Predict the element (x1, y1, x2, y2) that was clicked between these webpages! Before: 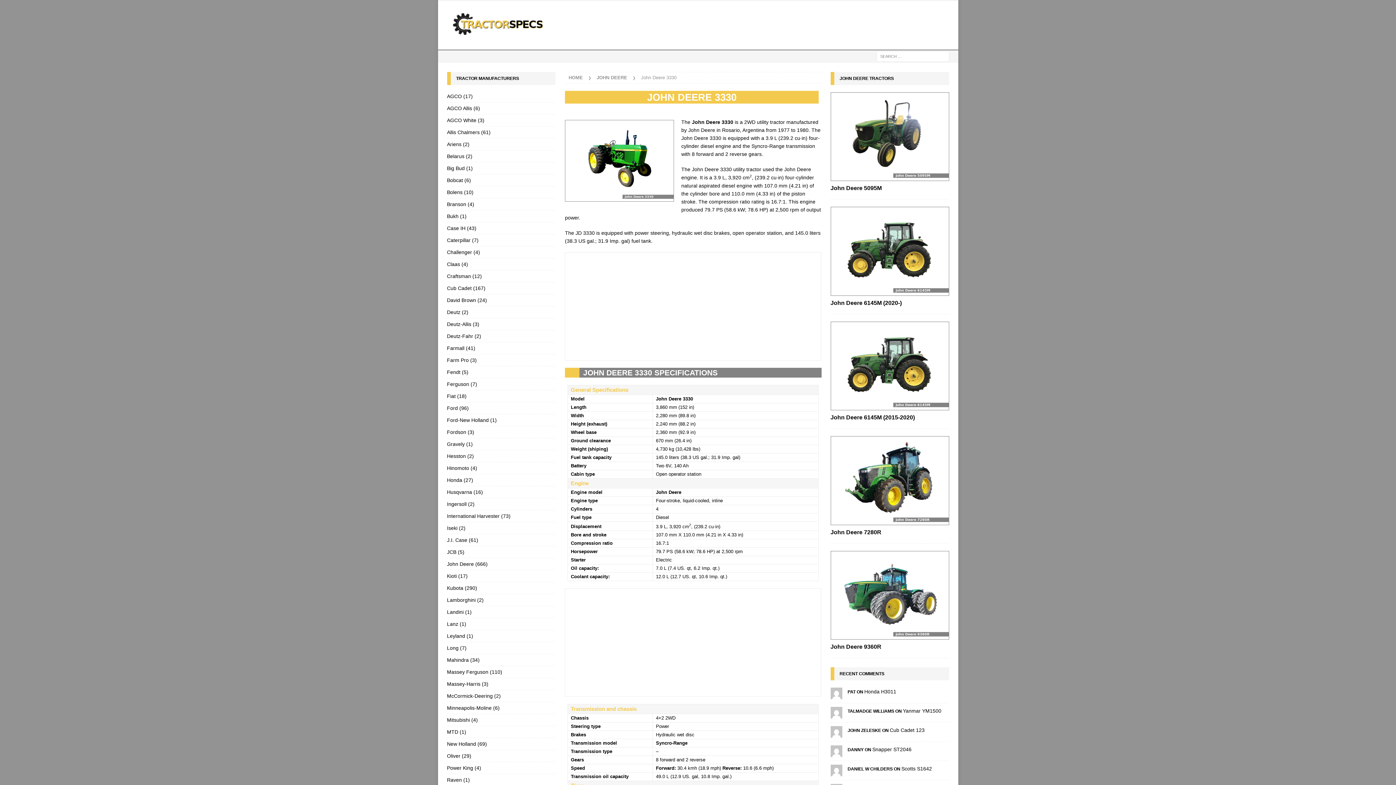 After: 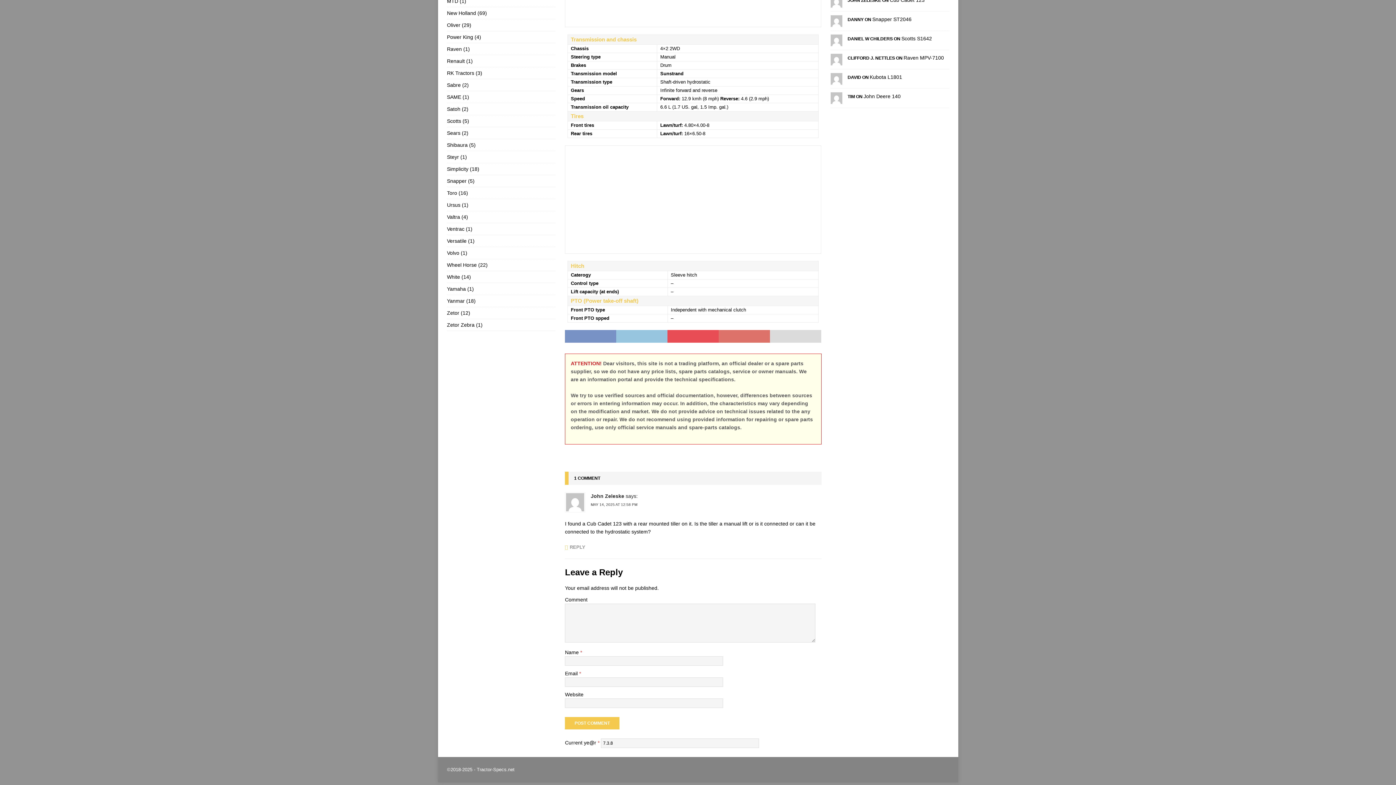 Action: bbox: (890, 727, 924, 733) label: Cub Cadet 123